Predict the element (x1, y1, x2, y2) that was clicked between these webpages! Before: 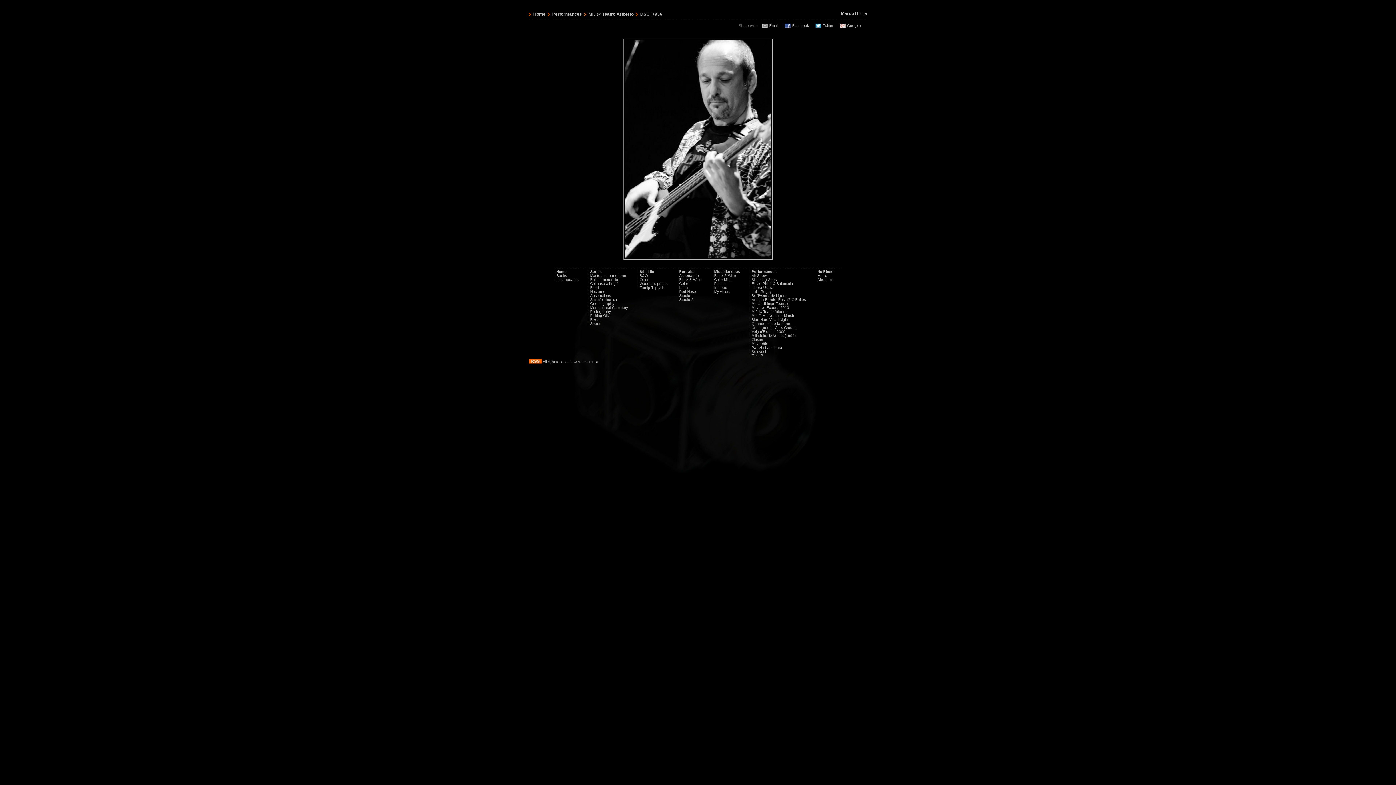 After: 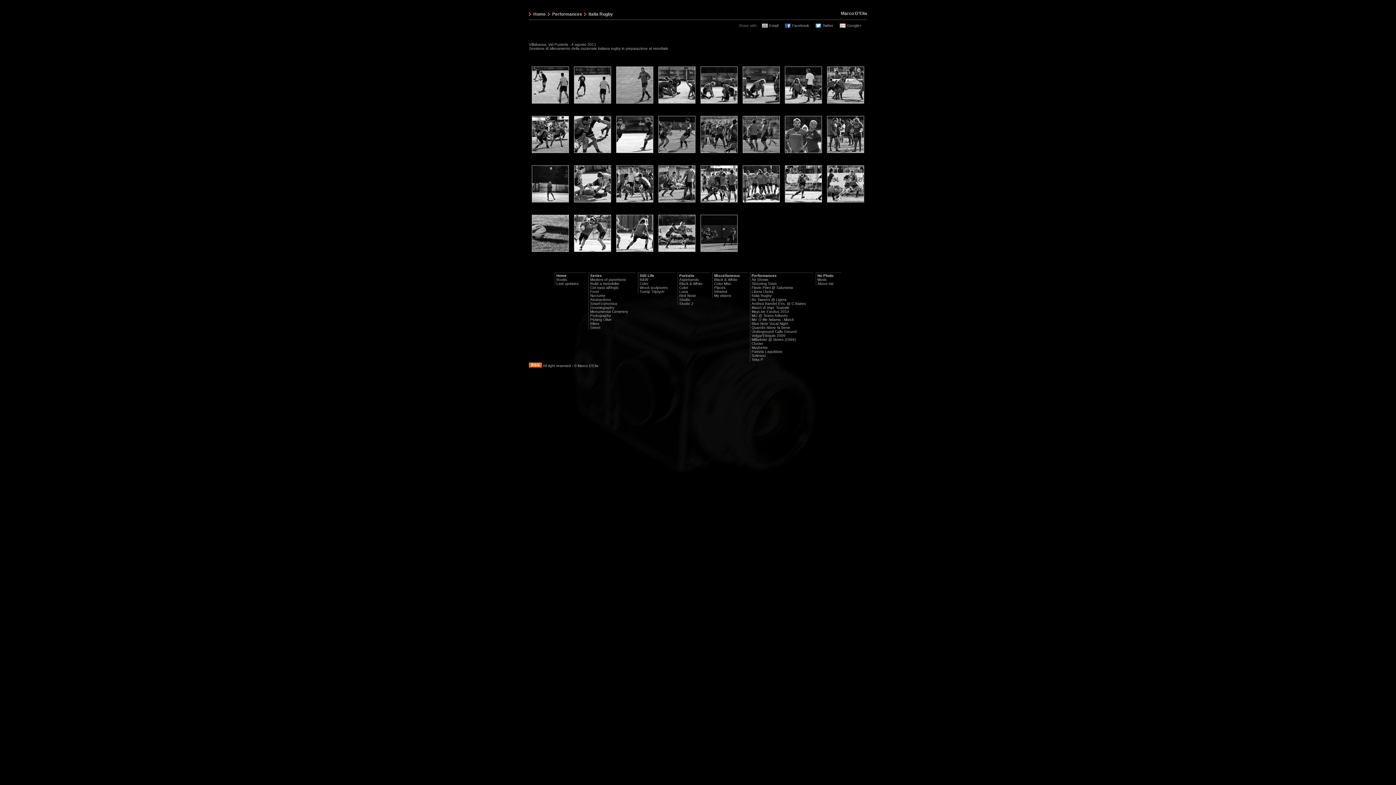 Action: label: Italia Rugby bbox: (751, 289, 771, 293)